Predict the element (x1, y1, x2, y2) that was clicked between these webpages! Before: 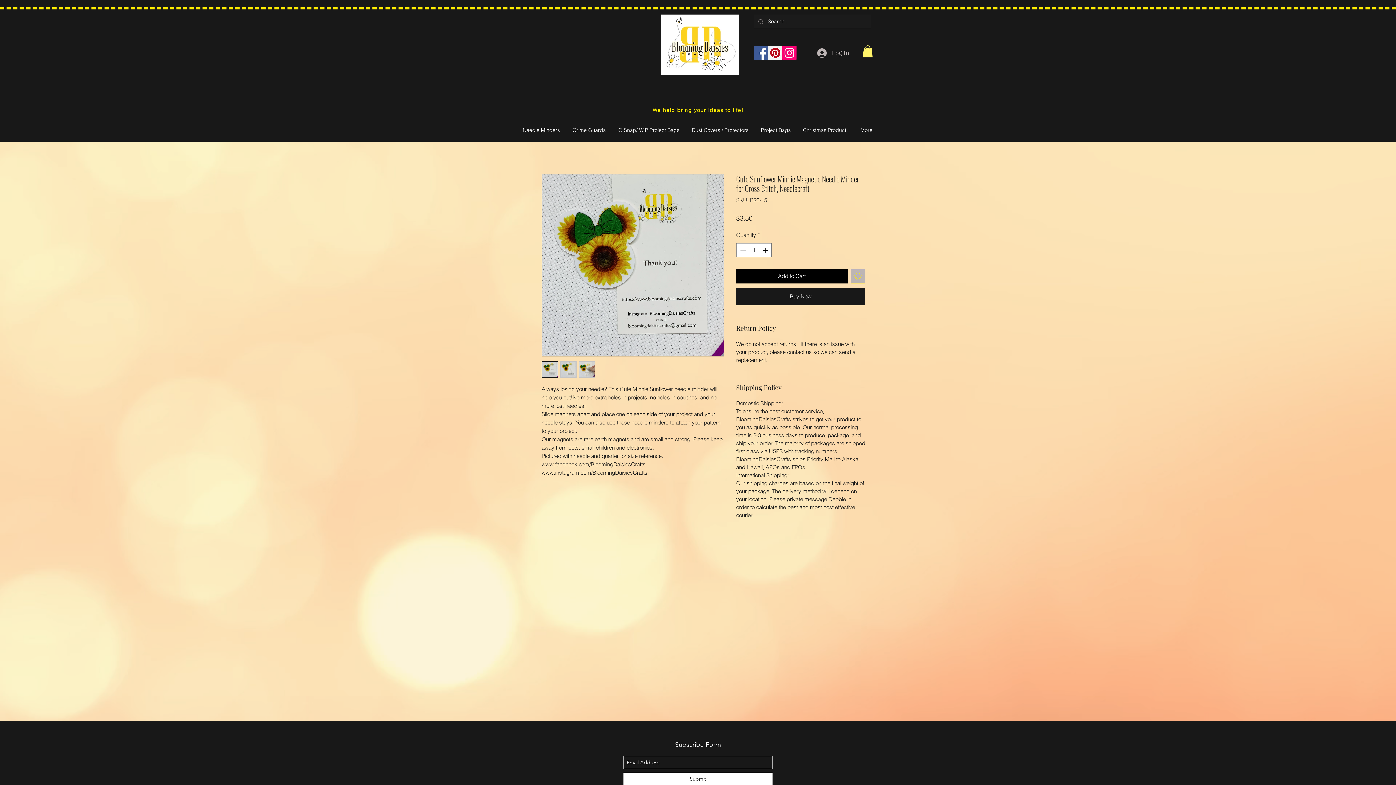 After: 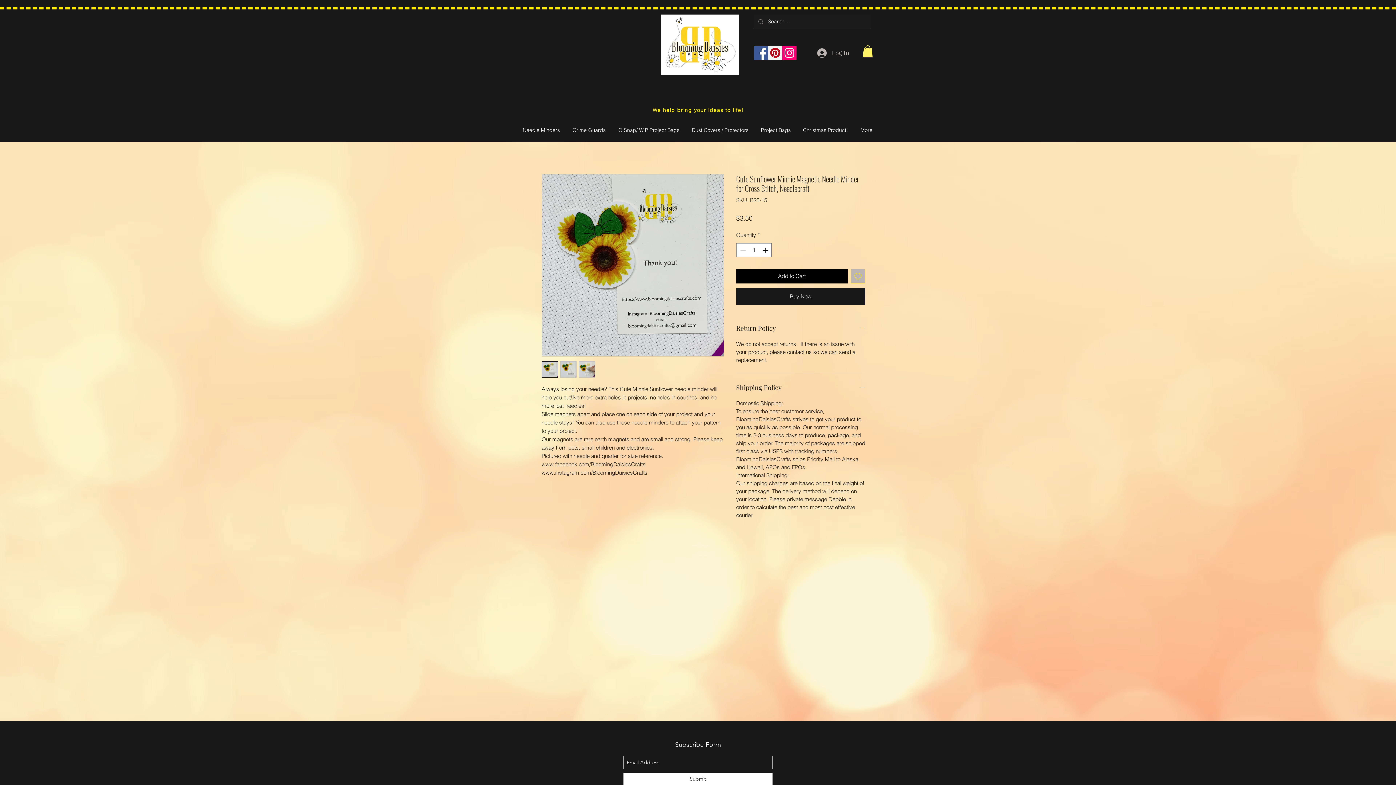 Action: label: Buy Now bbox: (736, 288, 865, 305)